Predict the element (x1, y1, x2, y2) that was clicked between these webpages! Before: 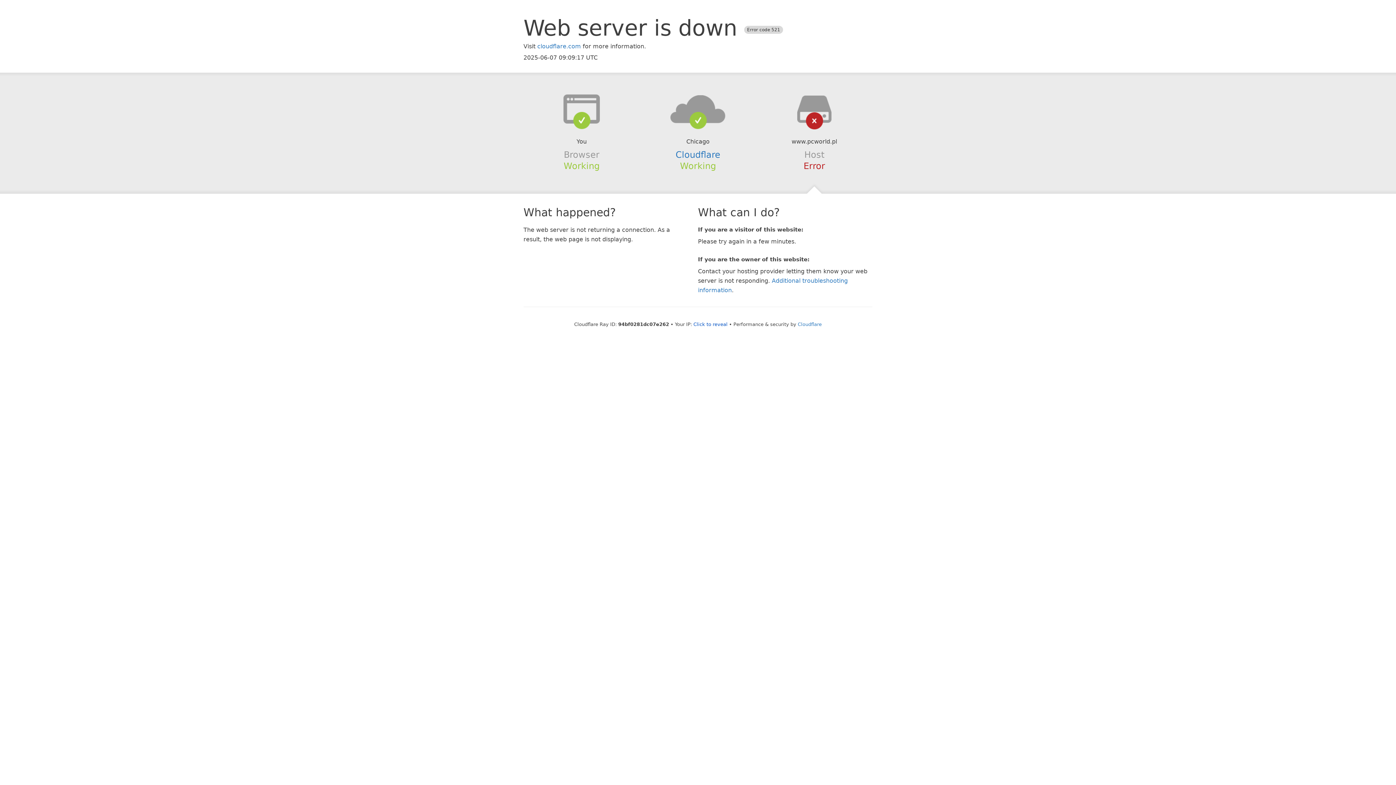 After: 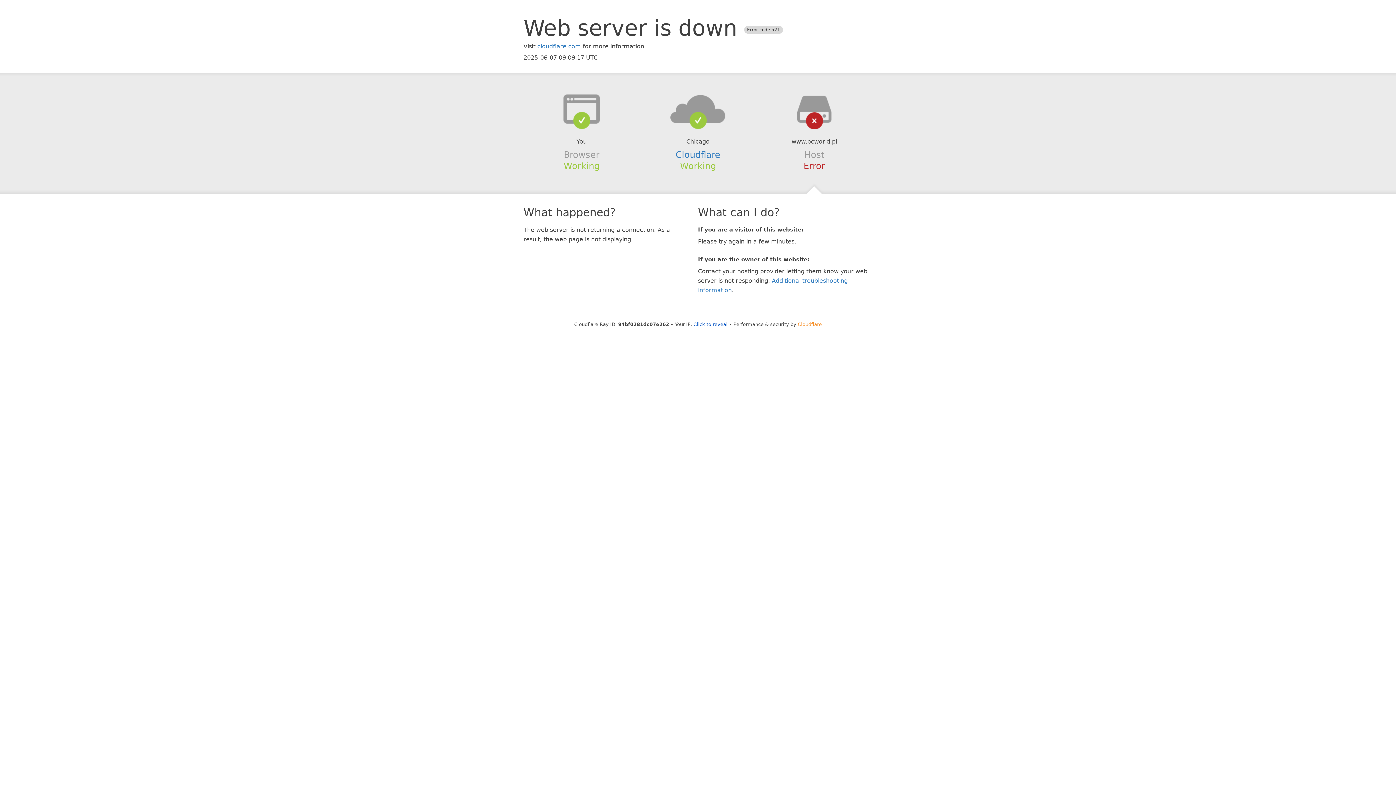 Action: label: Cloudflare bbox: (798, 321, 822, 327)